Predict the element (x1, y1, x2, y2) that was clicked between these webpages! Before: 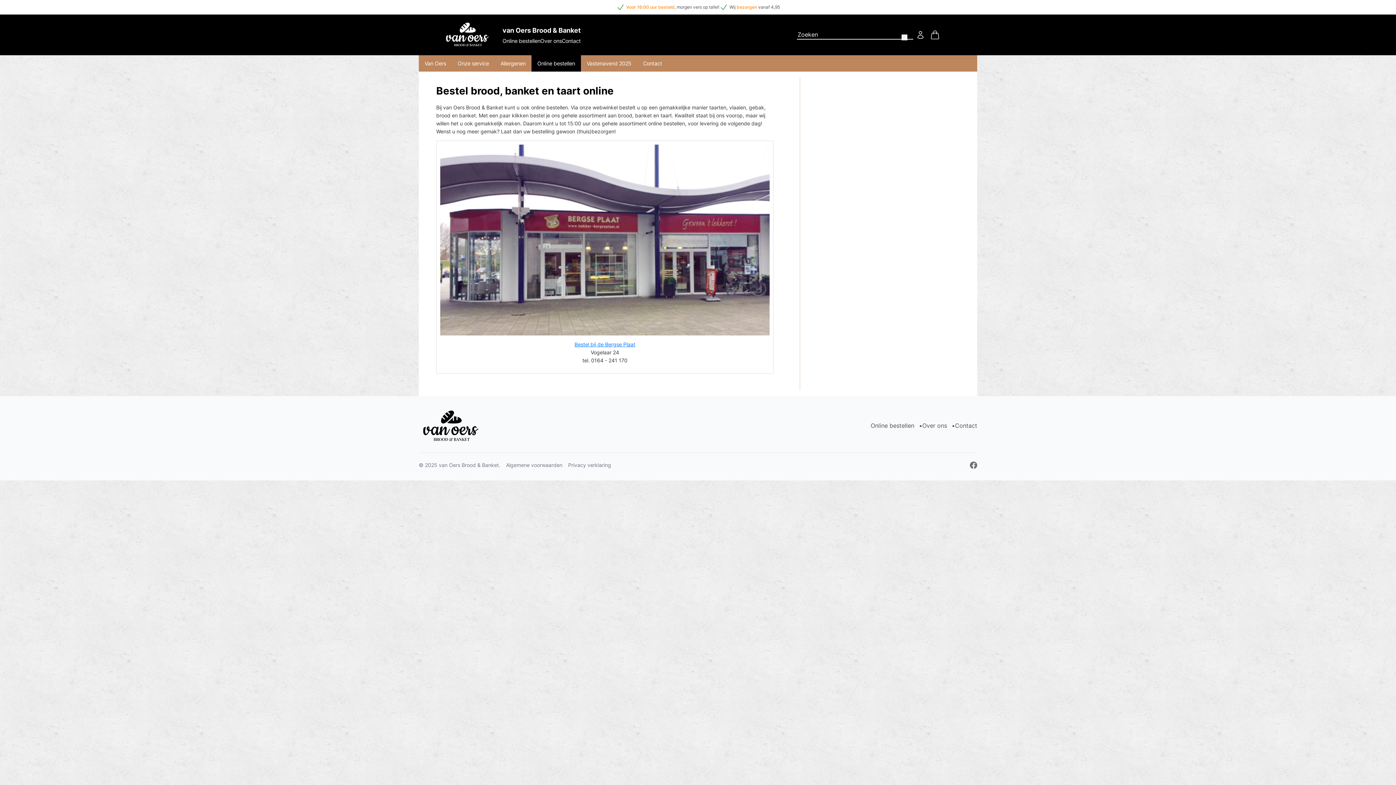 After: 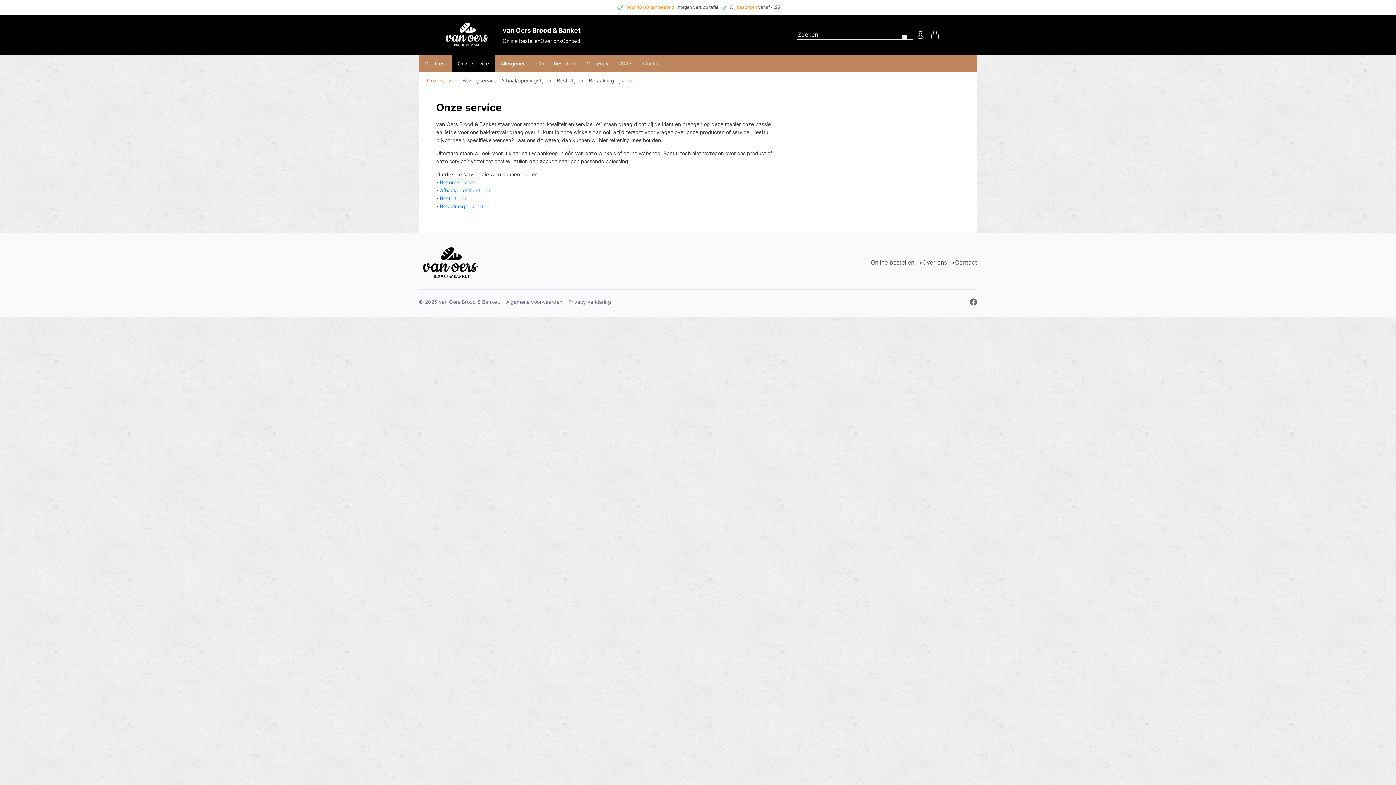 Action: label: Onze service bbox: (452, 55, 494, 71)